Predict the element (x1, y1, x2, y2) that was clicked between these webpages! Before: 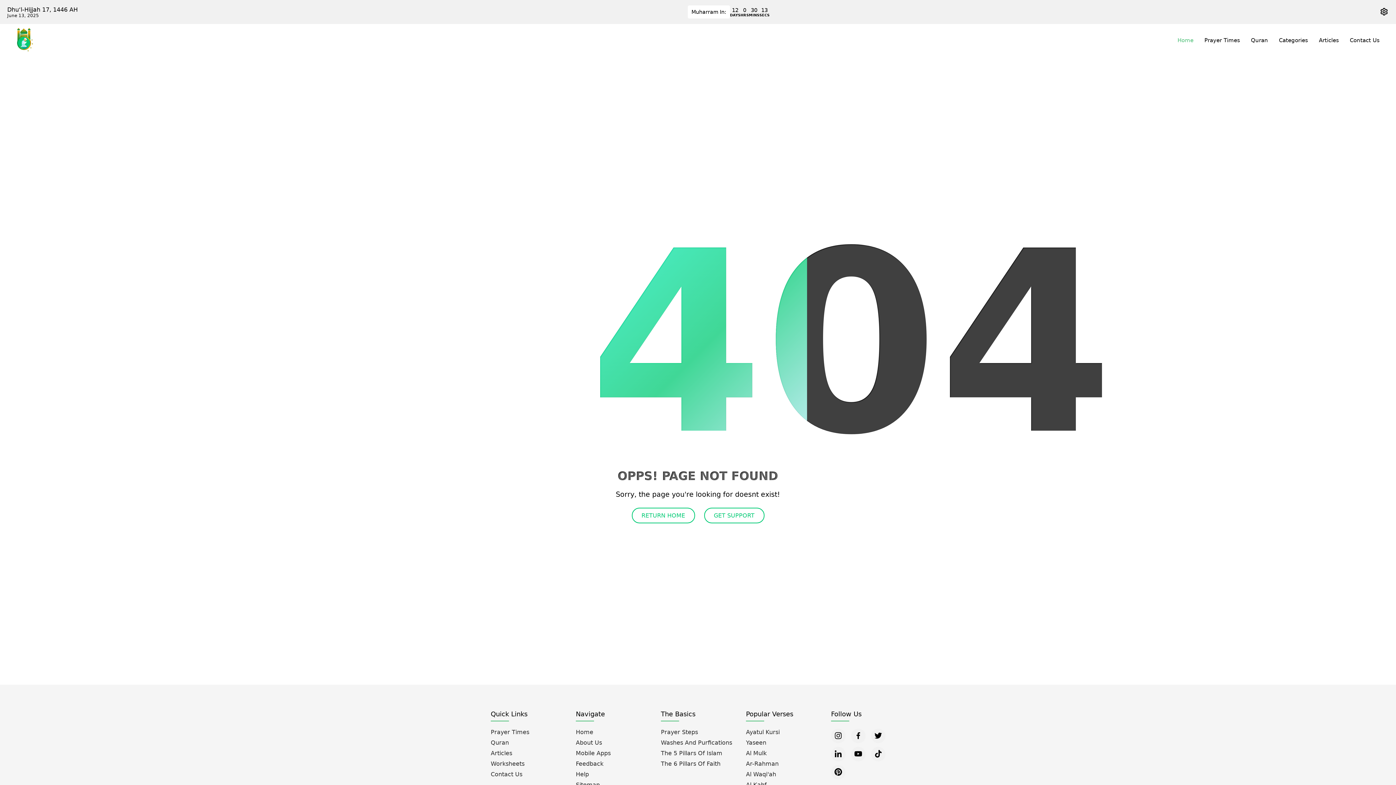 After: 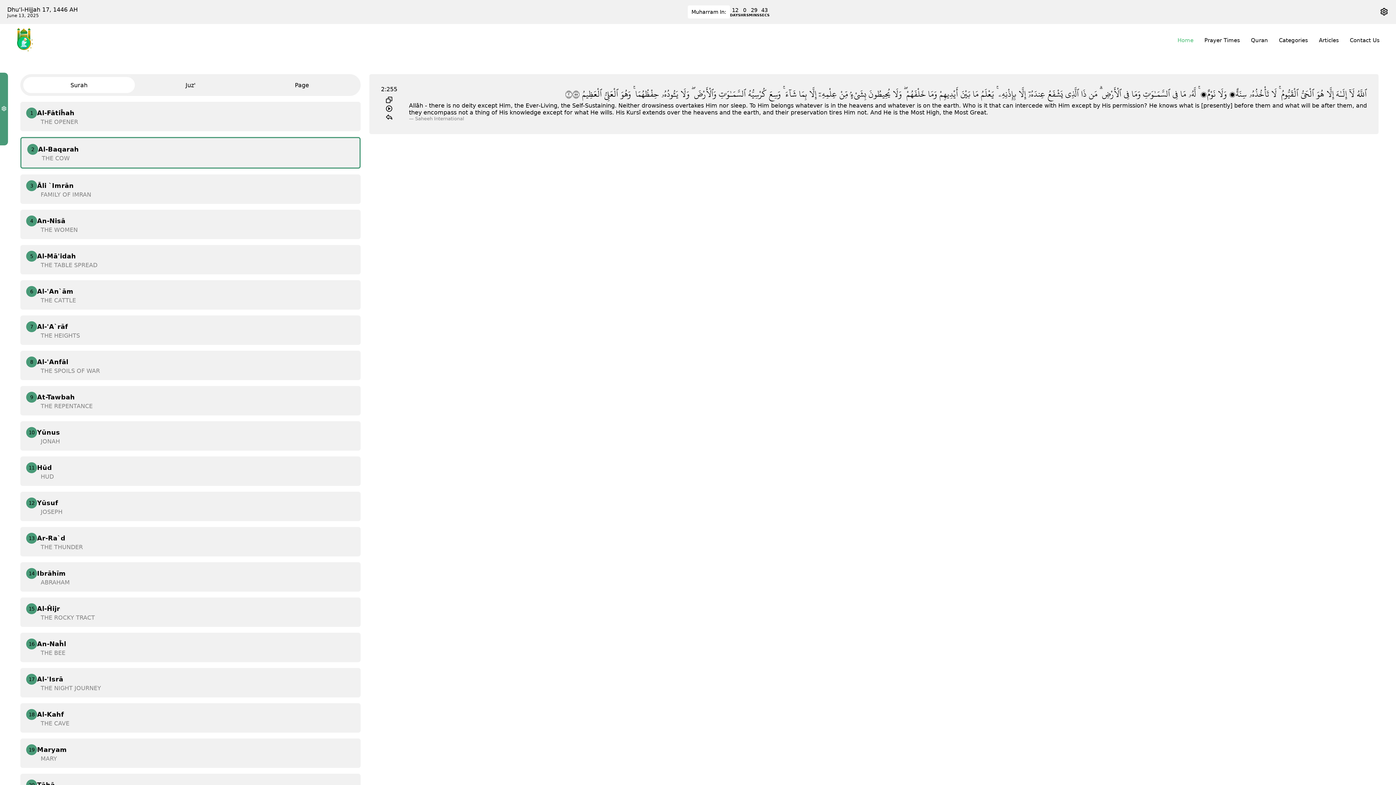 Action: label: Ayatul Kursi bbox: (746, 729, 820, 736)